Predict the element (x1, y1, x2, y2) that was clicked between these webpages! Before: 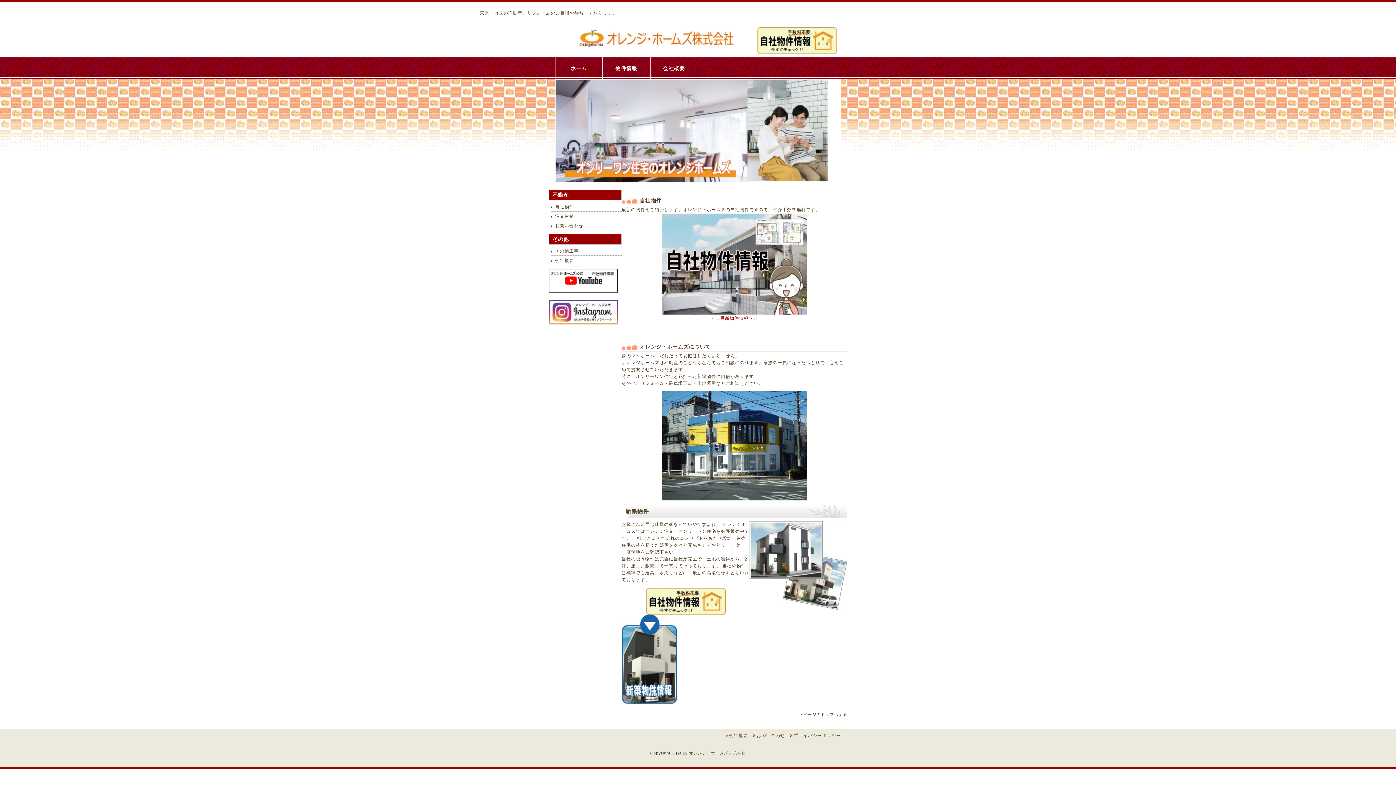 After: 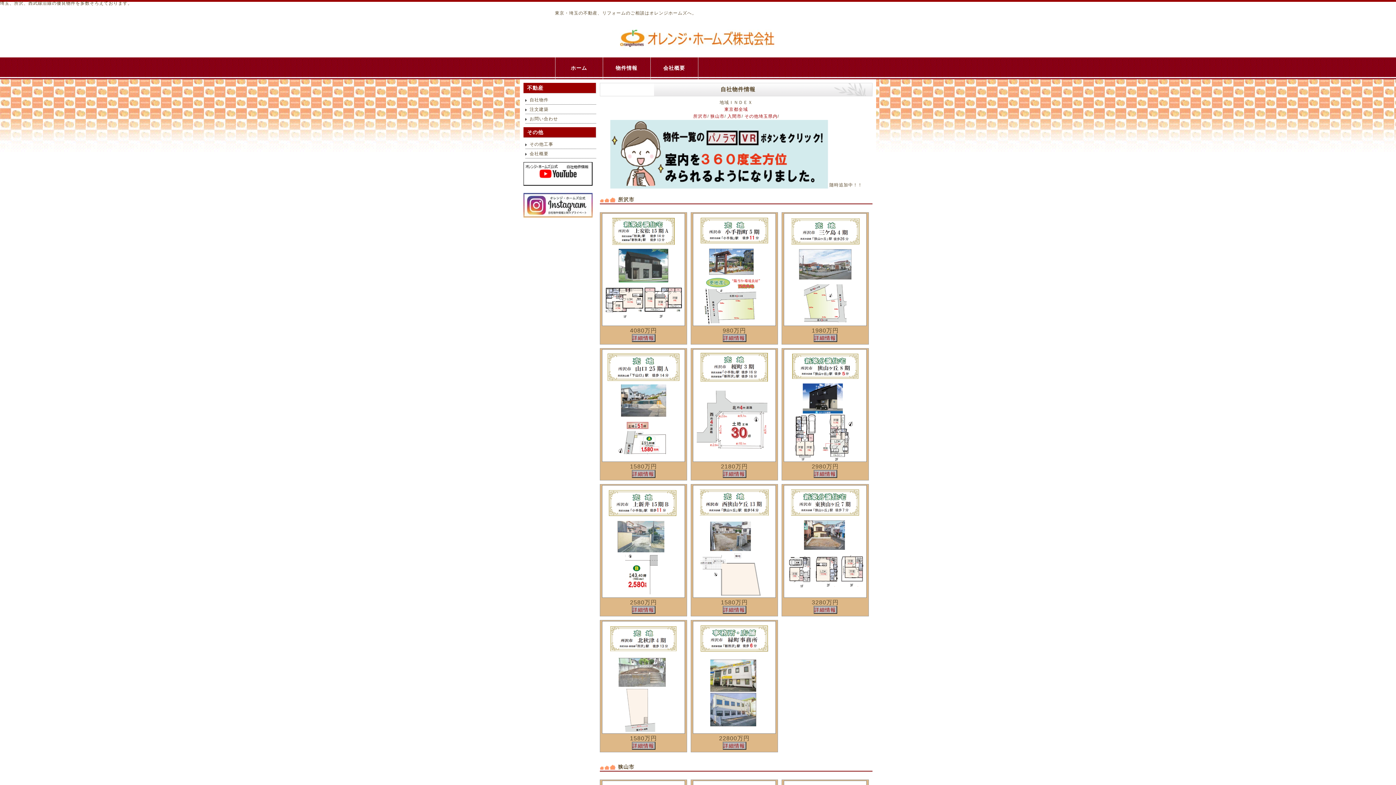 Action: bbox: (621, 698, 677, 703)